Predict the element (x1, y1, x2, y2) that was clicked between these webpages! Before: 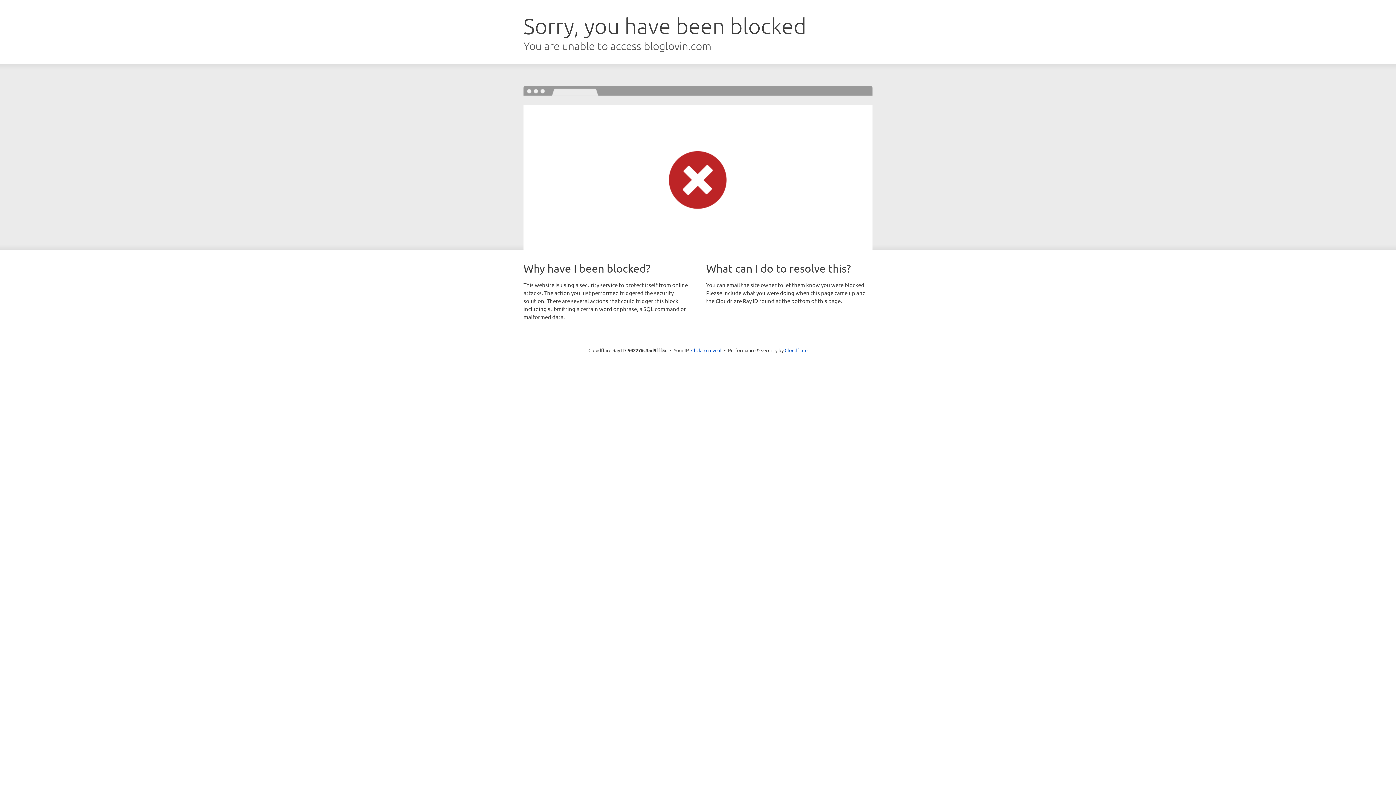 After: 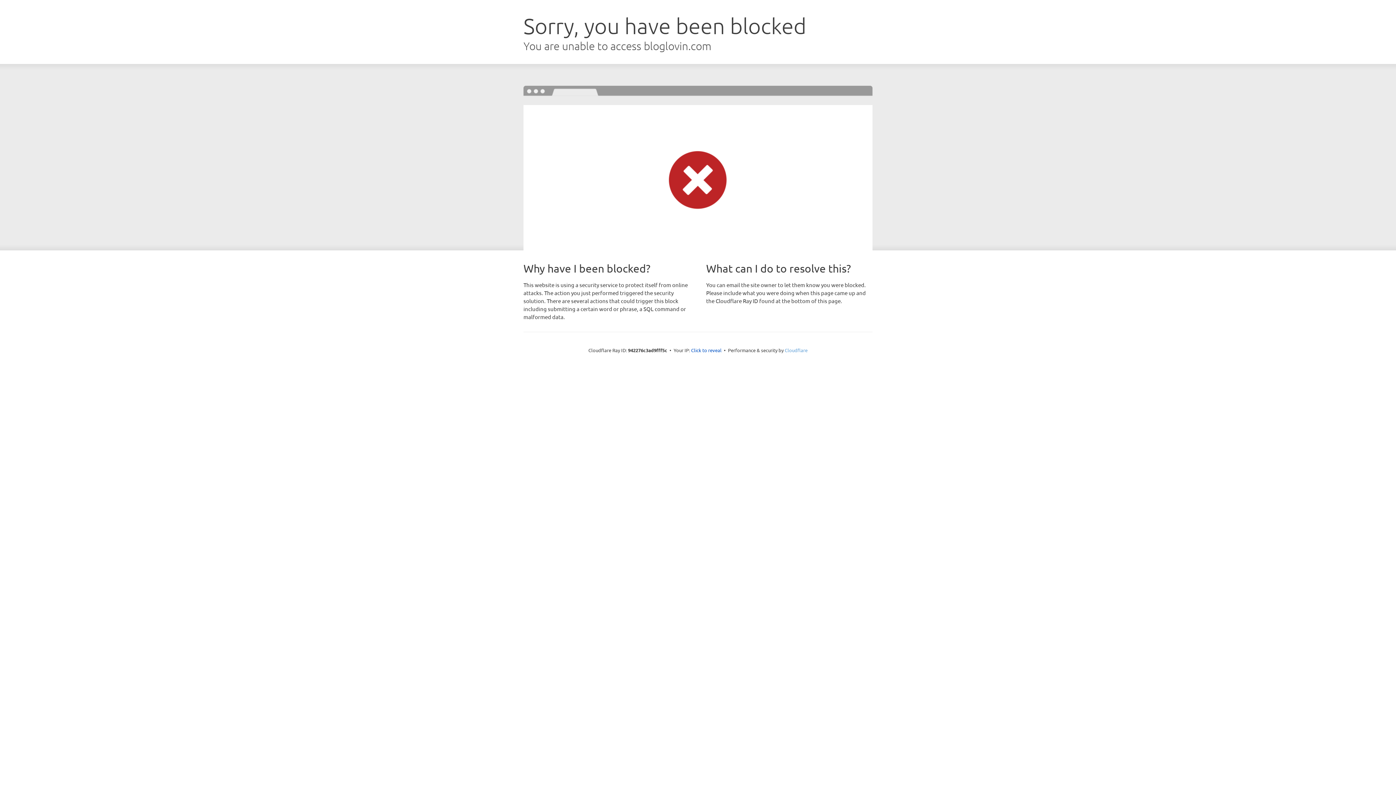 Action: bbox: (784, 347, 807, 353) label: Cloudflare